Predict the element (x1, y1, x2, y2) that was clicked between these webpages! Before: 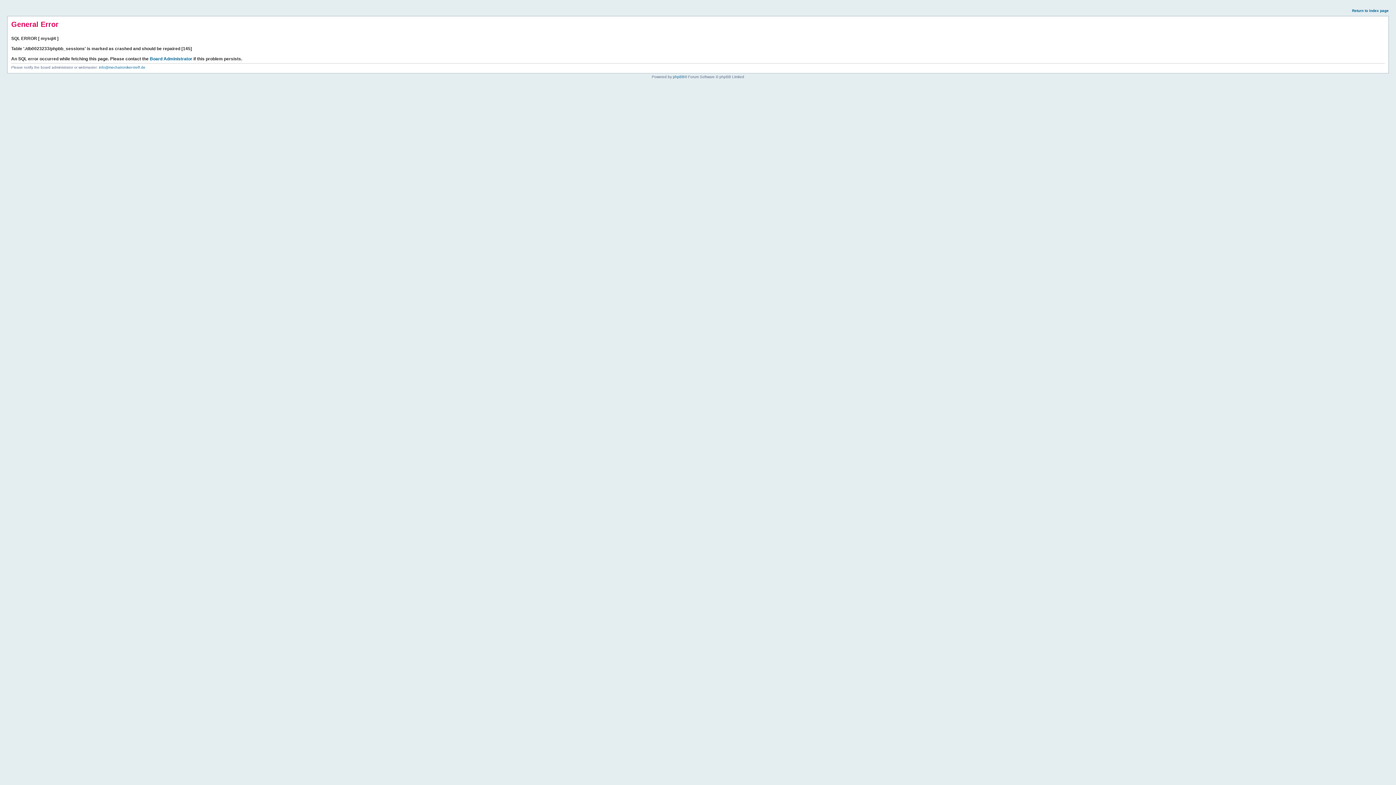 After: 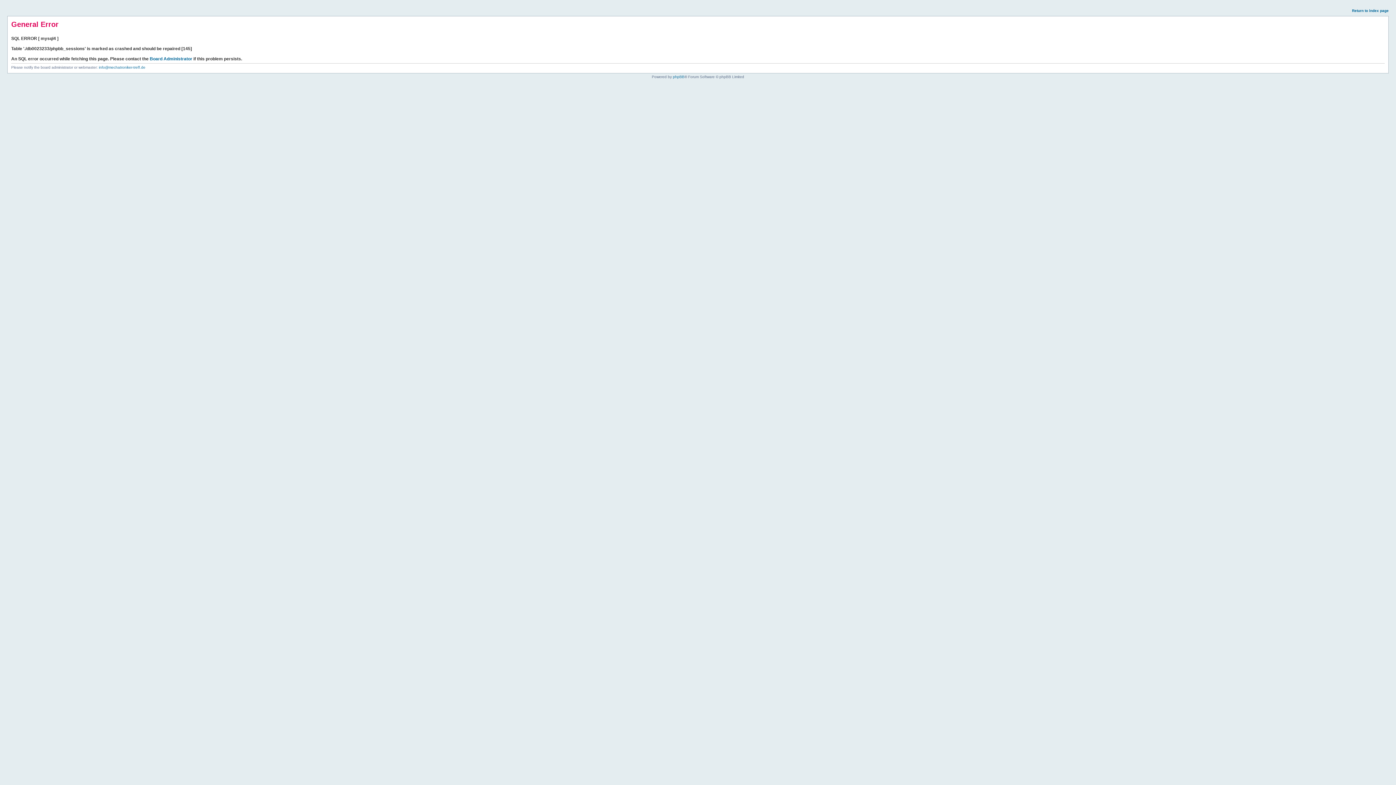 Action: label: Return to index page bbox: (1352, 8, 1389, 12)